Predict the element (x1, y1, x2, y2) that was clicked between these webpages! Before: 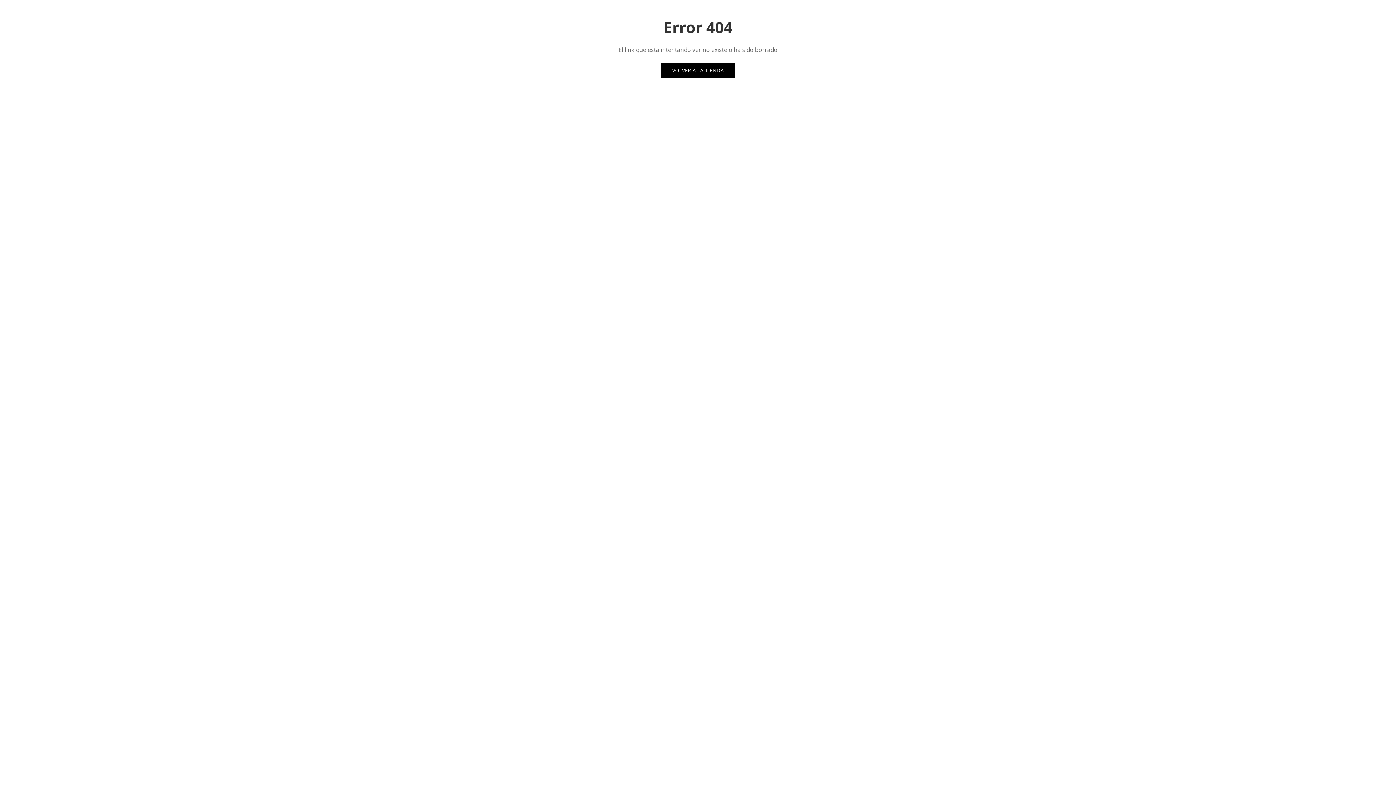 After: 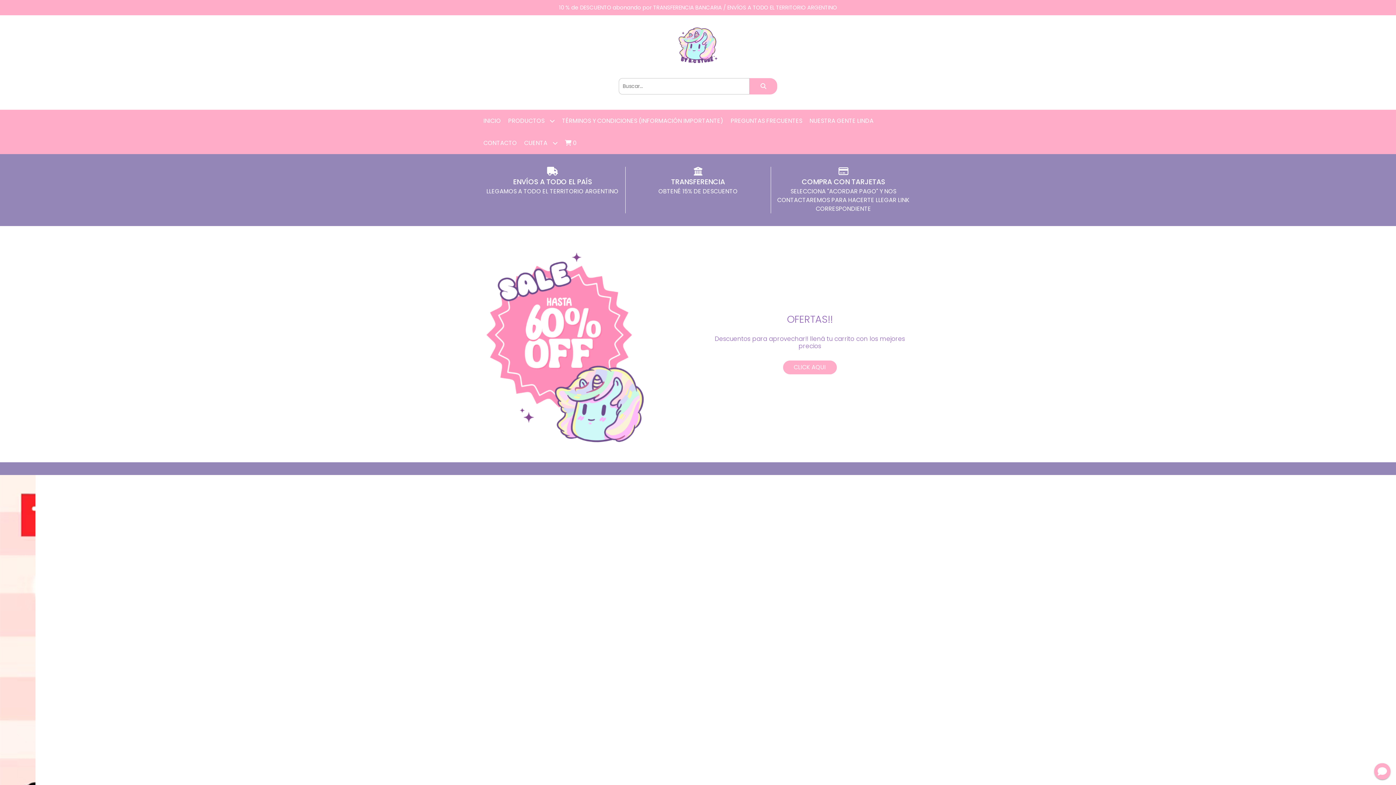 Action: bbox: (661, 63, 735, 77) label: VOLVER A LA TIENDA